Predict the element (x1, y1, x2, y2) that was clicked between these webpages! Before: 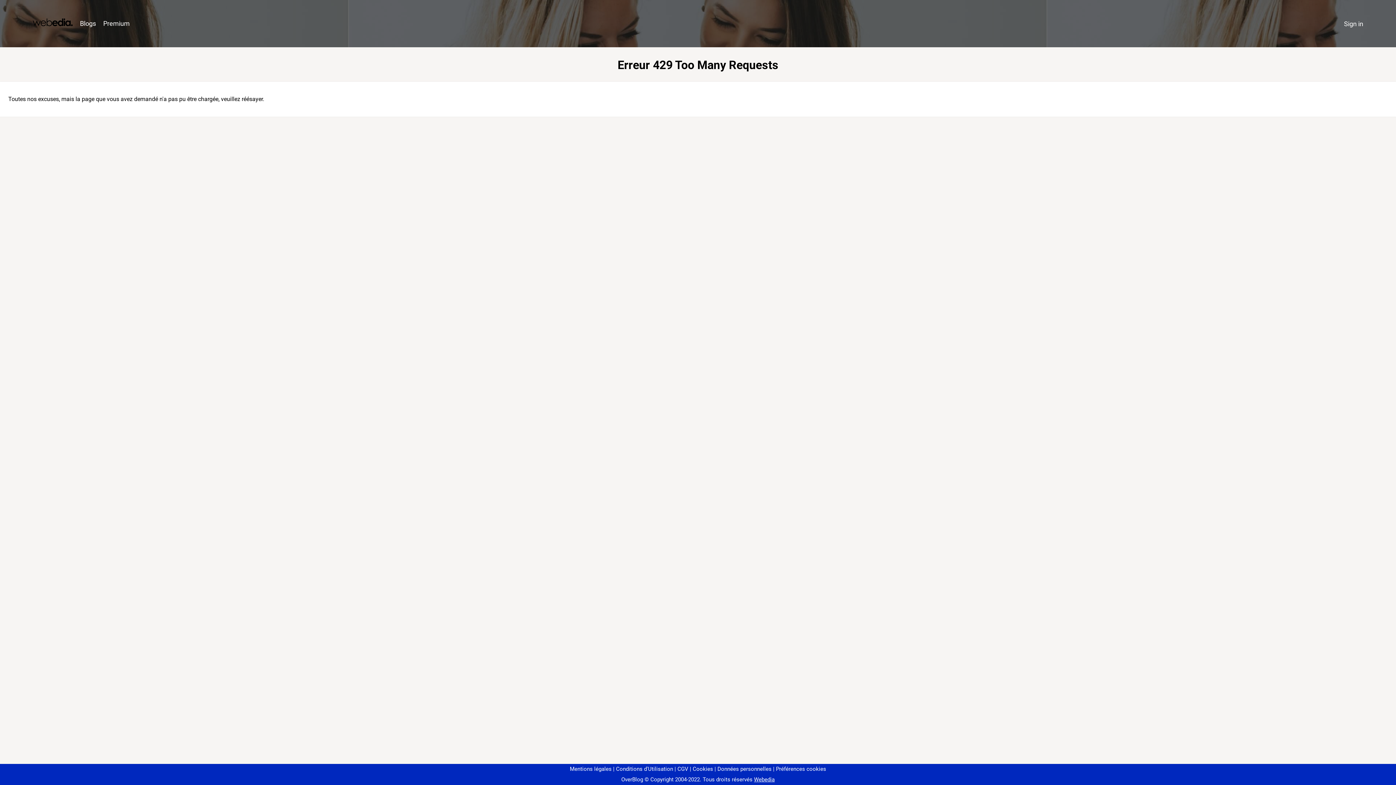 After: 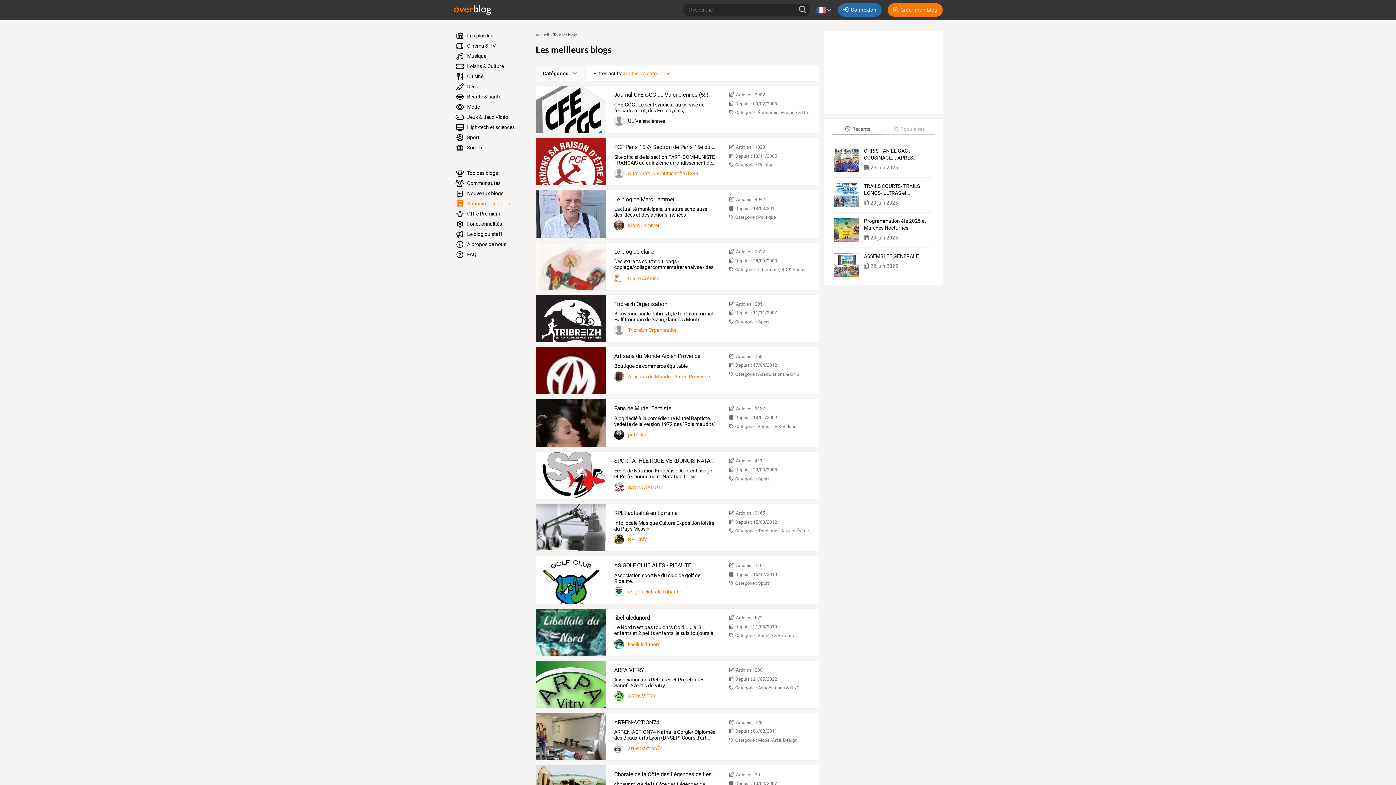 Action: label: Blogs bbox: (76, 16, 99, 31)